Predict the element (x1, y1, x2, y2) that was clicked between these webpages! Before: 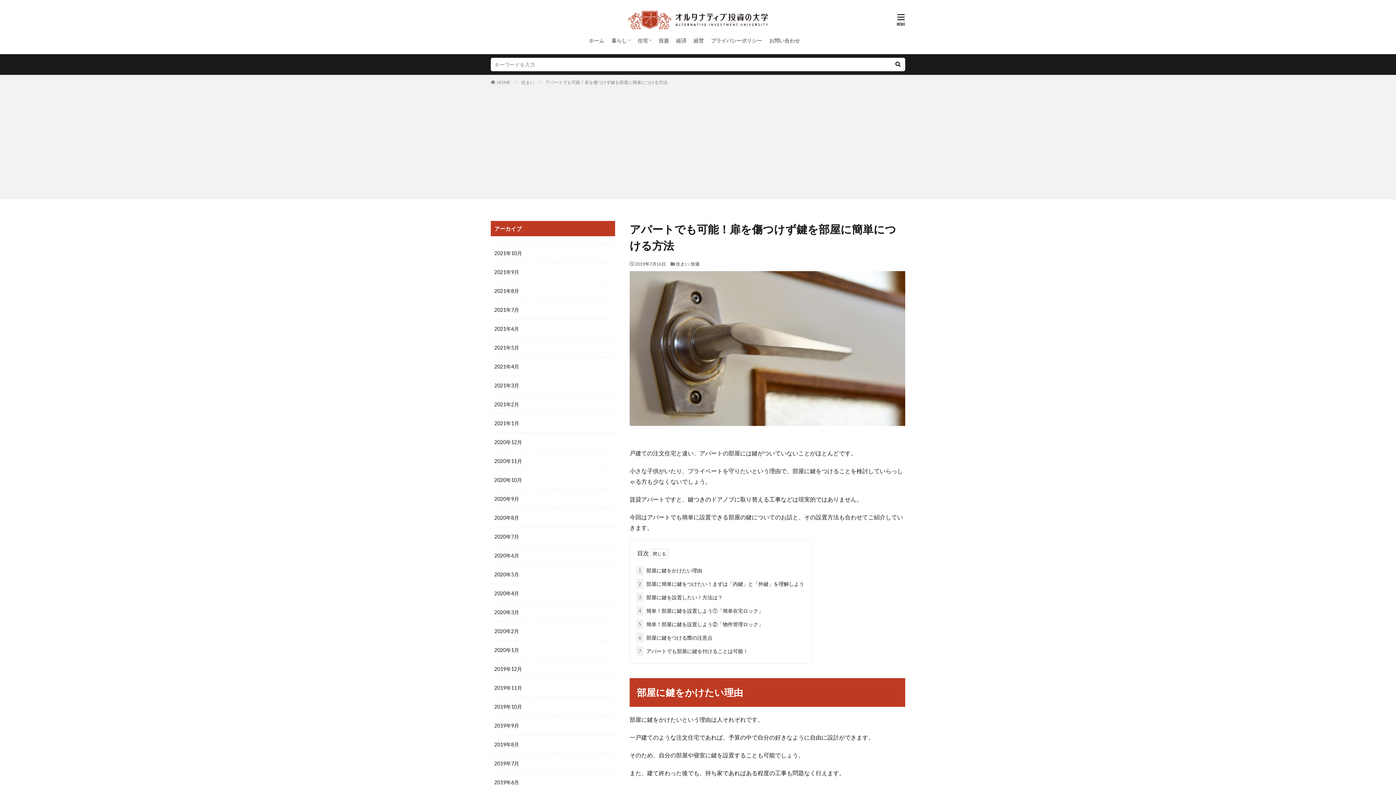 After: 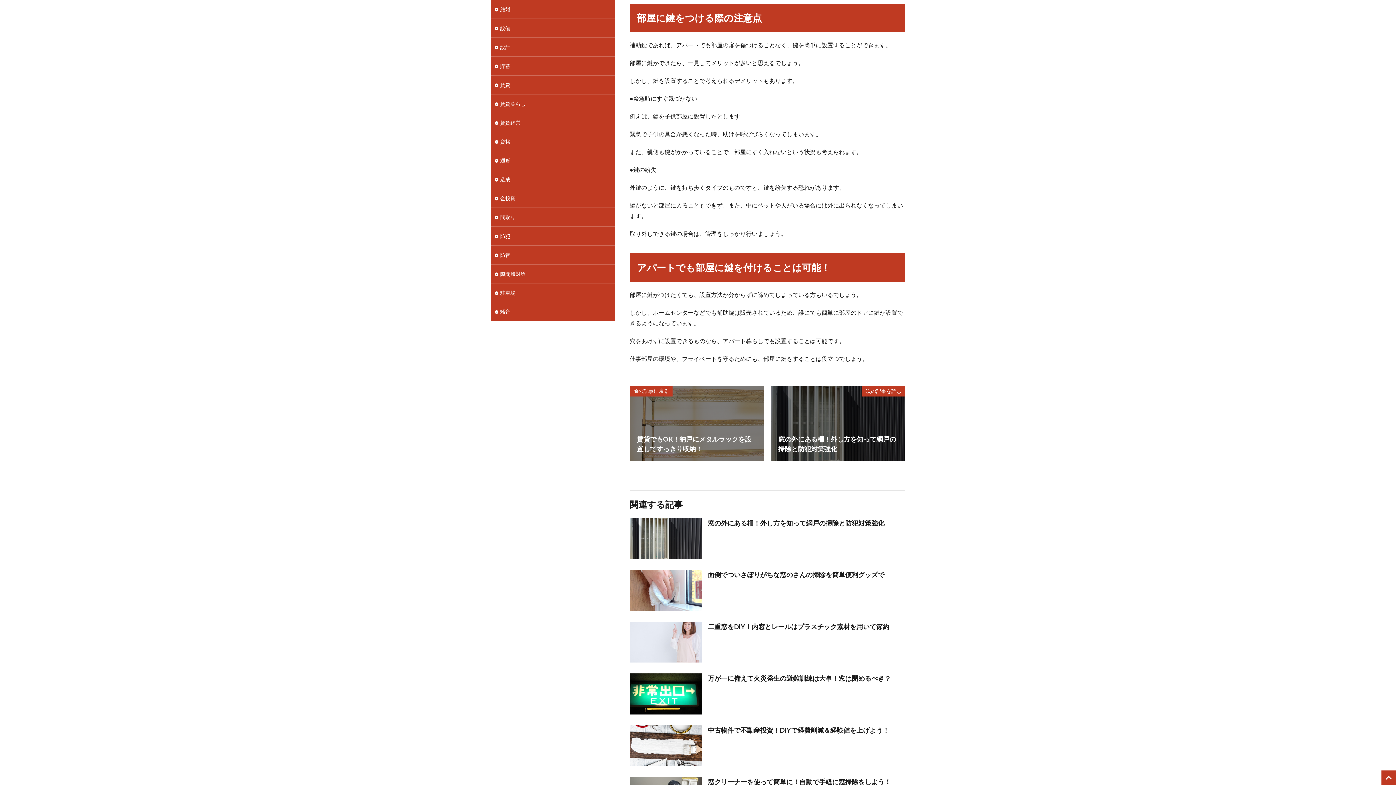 Action: label: 6 部屋に鍵をつける際の注意点 bbox: (636, 633, 712, 643)